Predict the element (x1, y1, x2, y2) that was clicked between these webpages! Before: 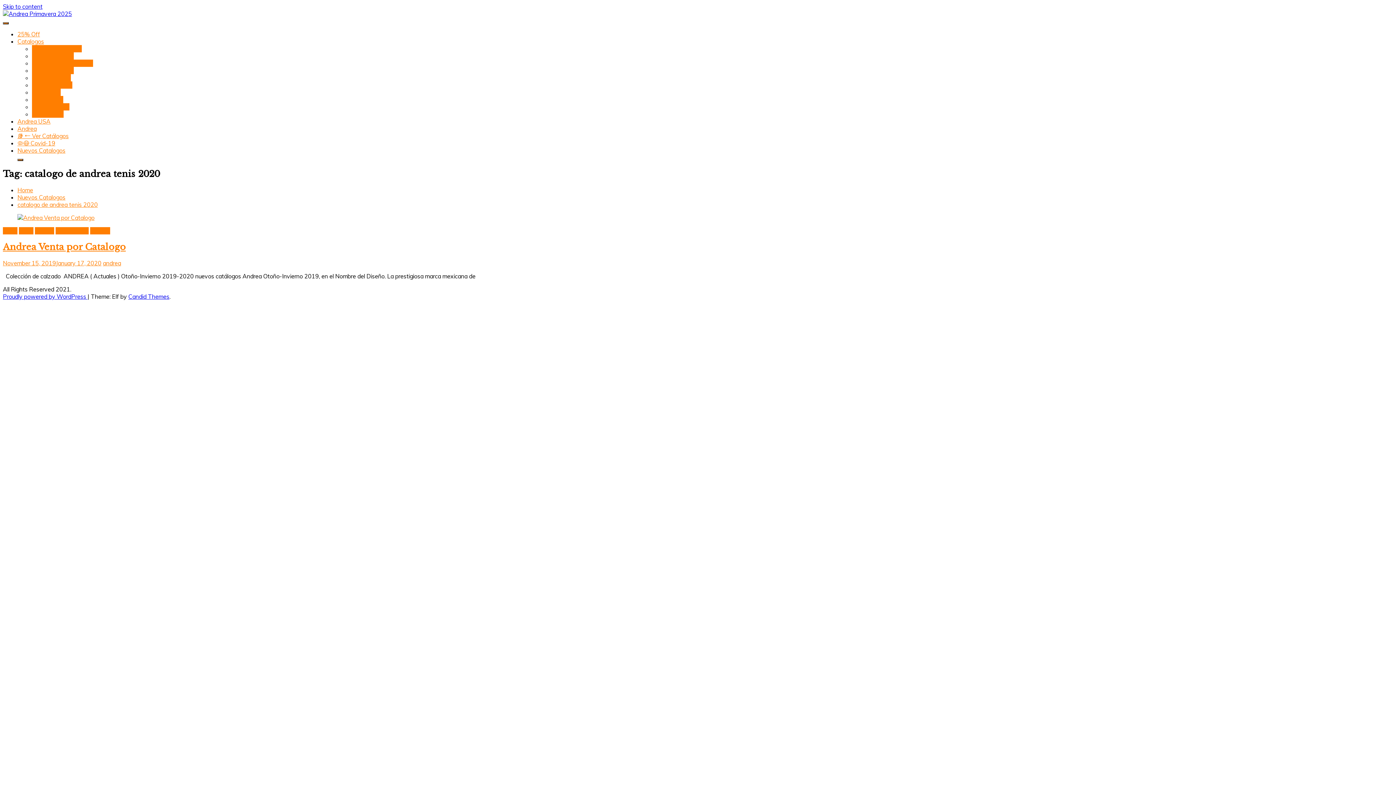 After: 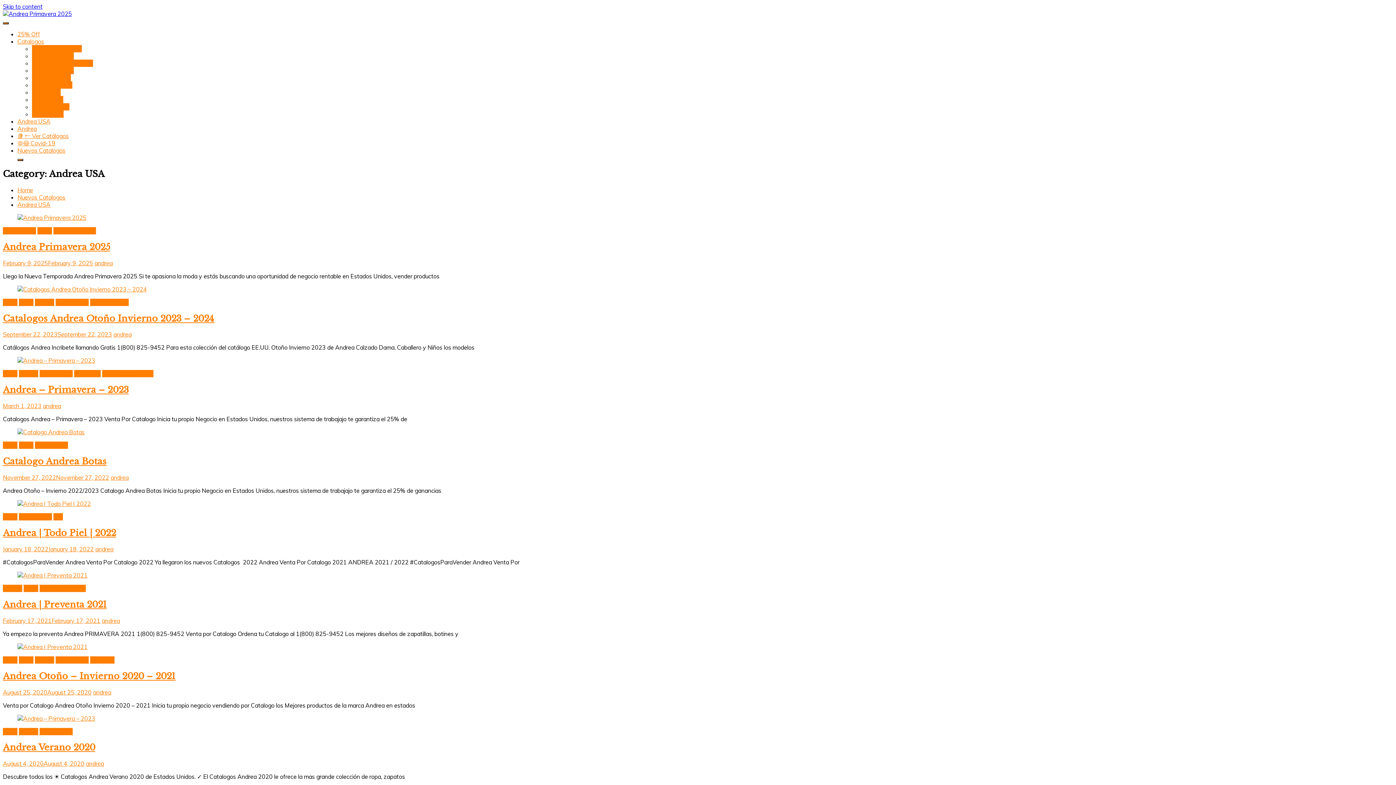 Action: label: Andrea USA bbox: (55, 227, 88, 234)